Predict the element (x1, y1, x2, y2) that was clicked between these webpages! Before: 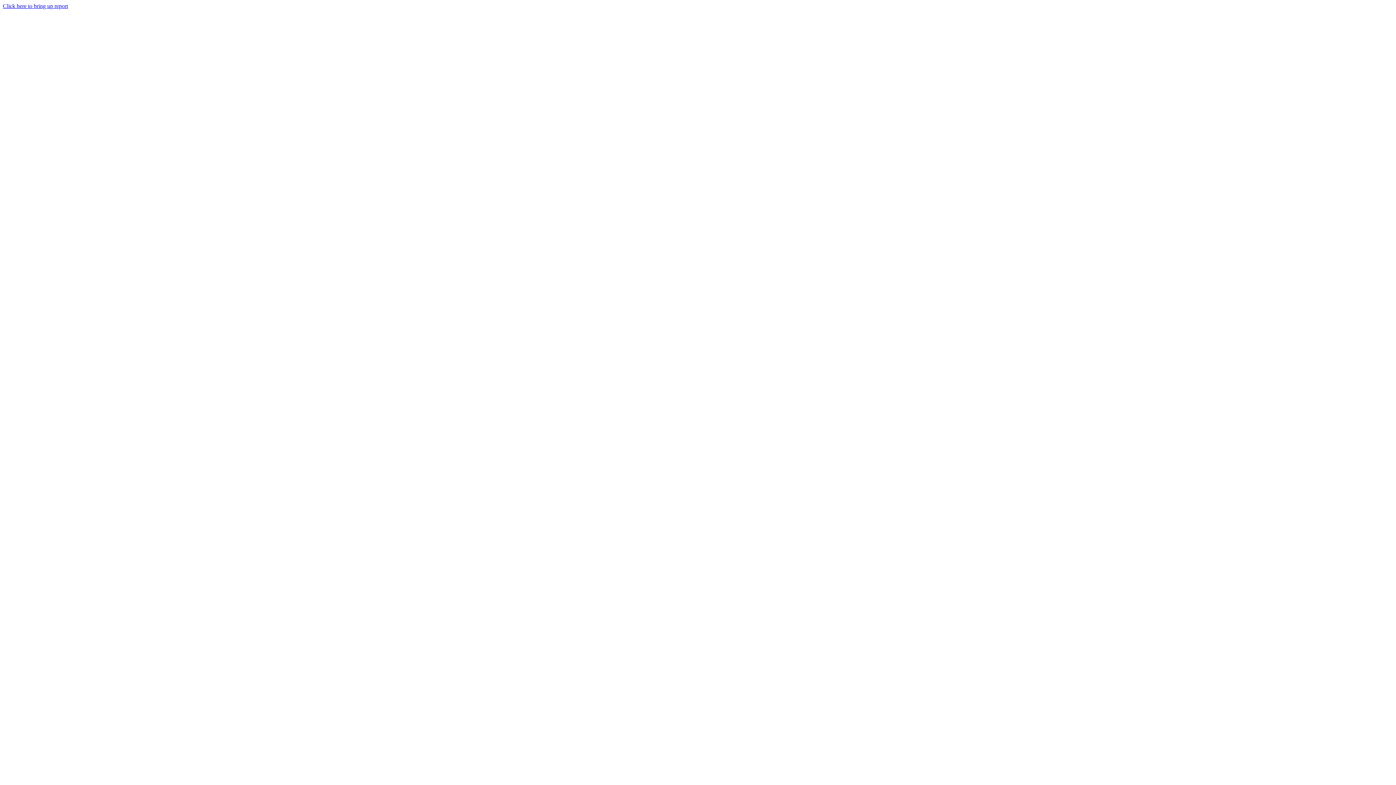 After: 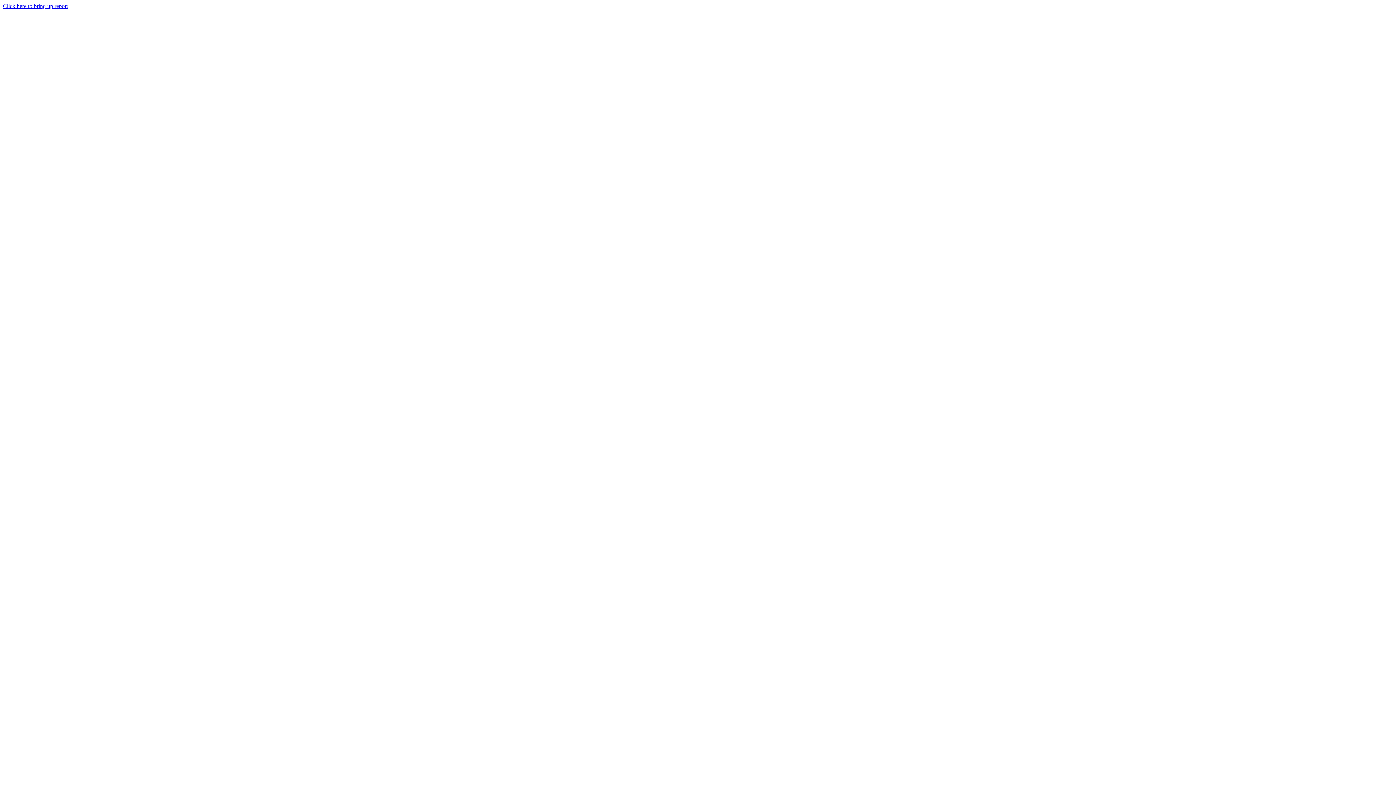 Action: bbox: (2, 2, 68, 9) label: Click here to bring up report